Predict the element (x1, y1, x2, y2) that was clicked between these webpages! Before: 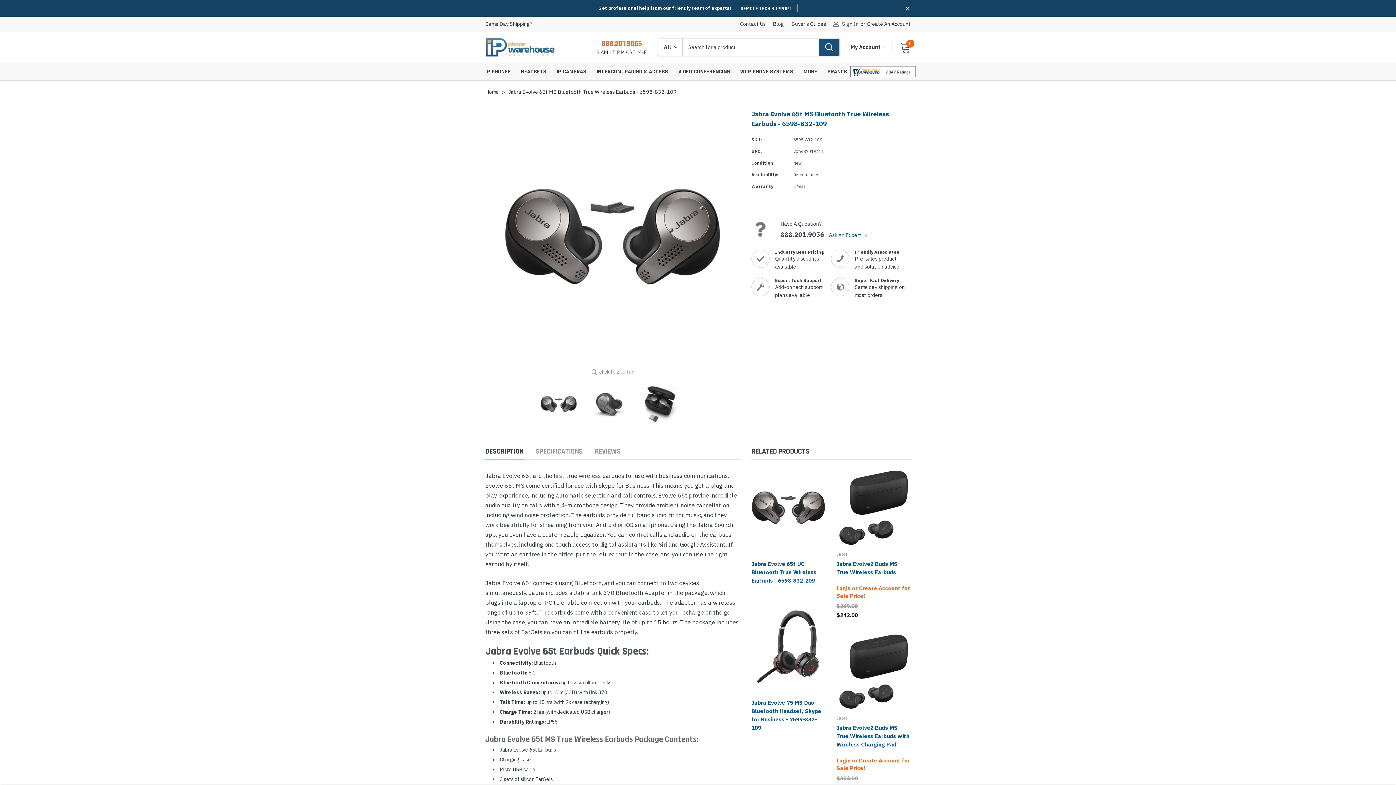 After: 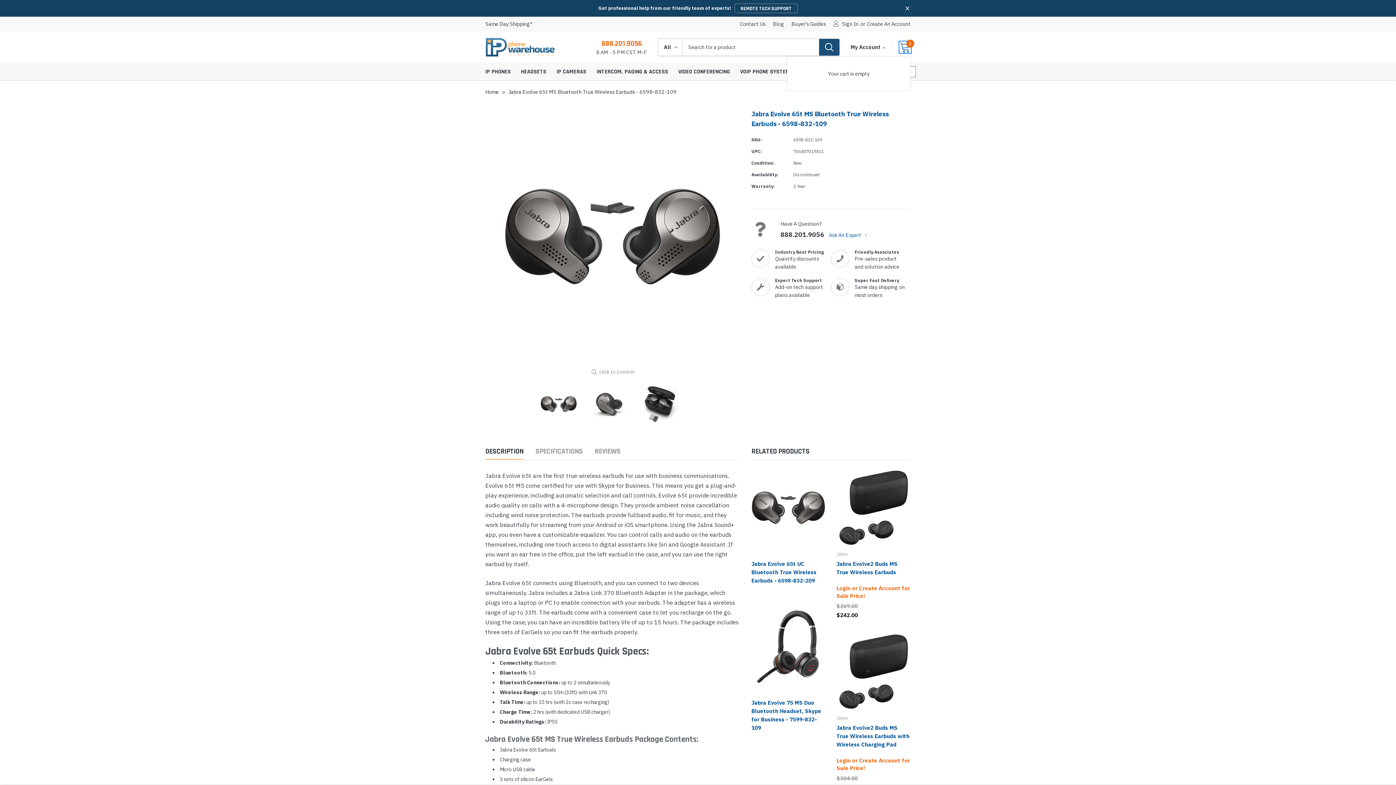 Action: bbox: (900, 41, 910, 52) label: Cart With
0
Items